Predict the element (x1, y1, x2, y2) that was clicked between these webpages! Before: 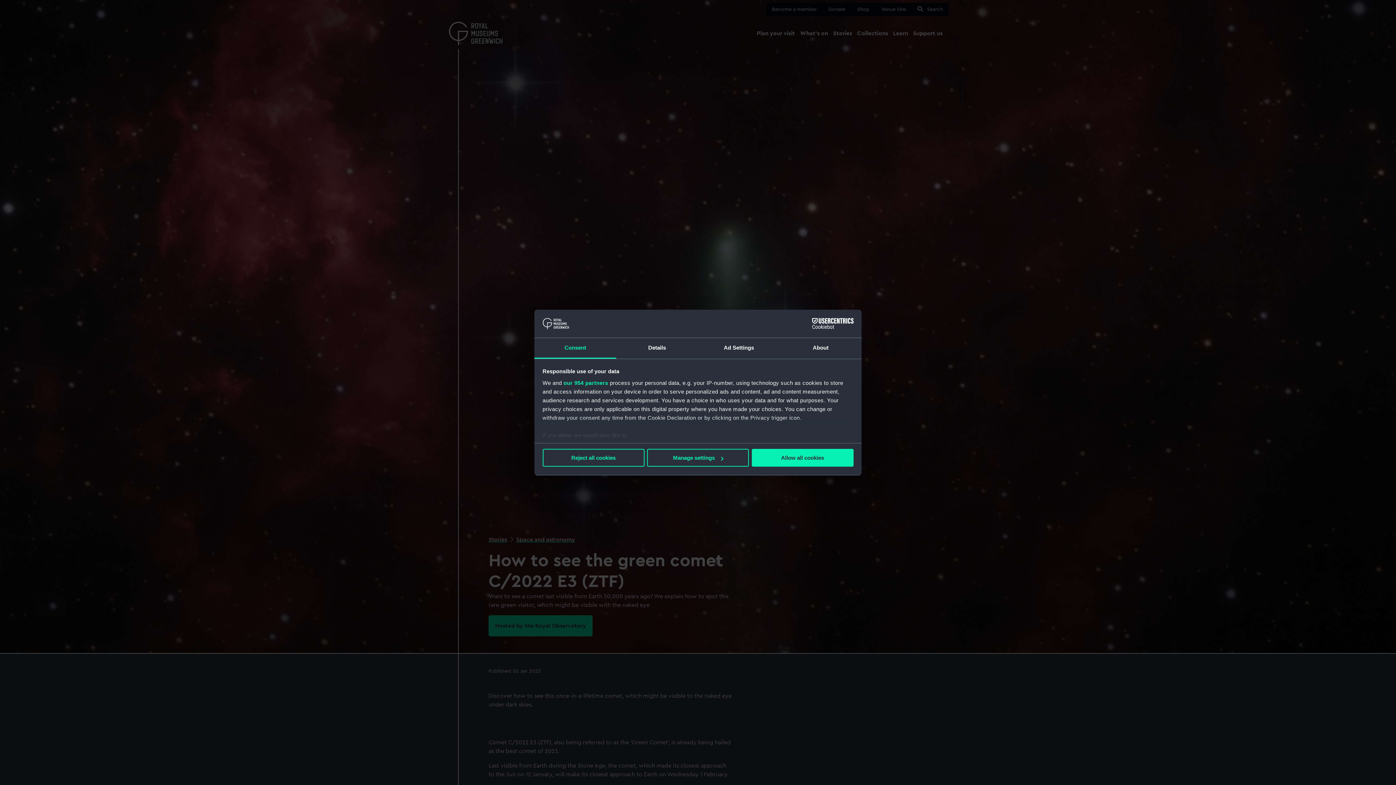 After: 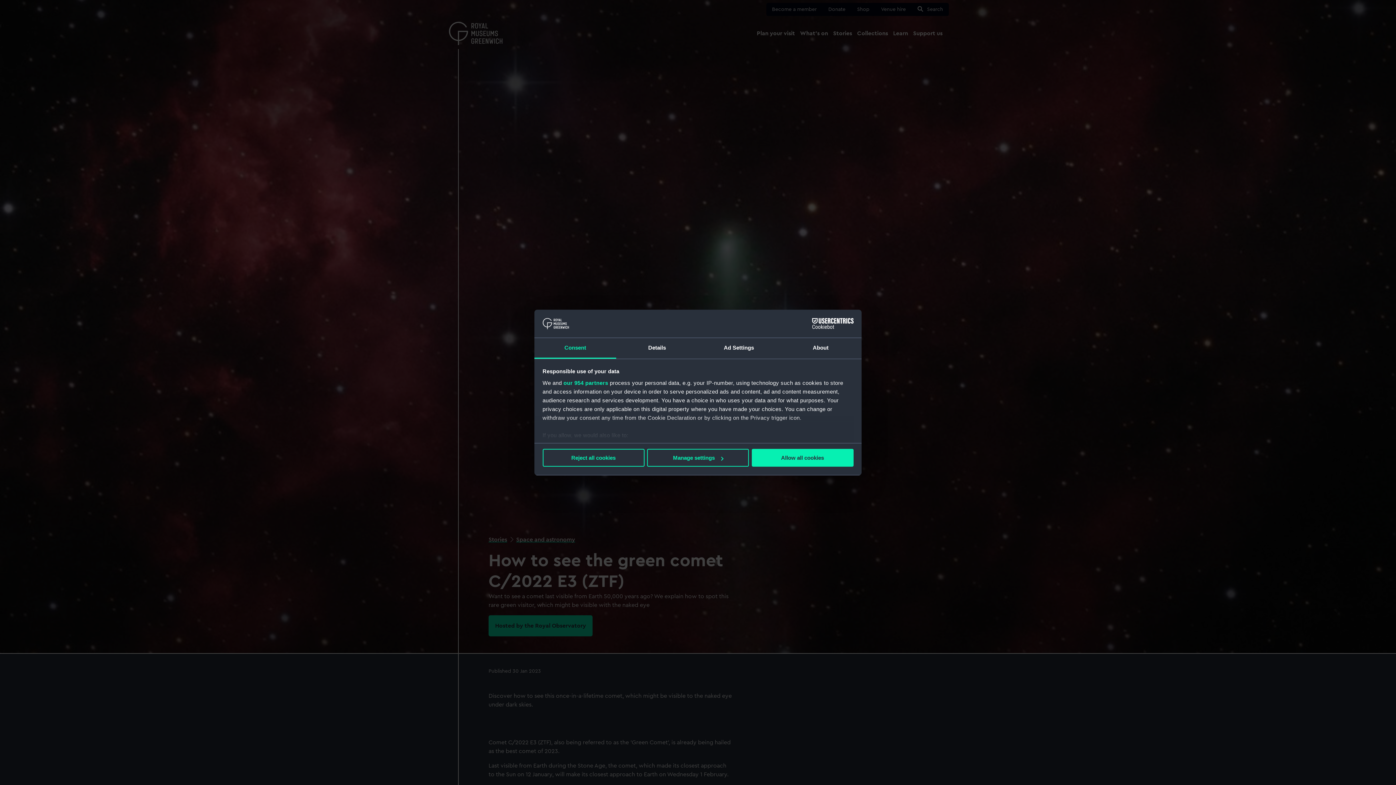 Action: bbox: (790, 318, 853, 329) label: Cookiebot - opens in a new window